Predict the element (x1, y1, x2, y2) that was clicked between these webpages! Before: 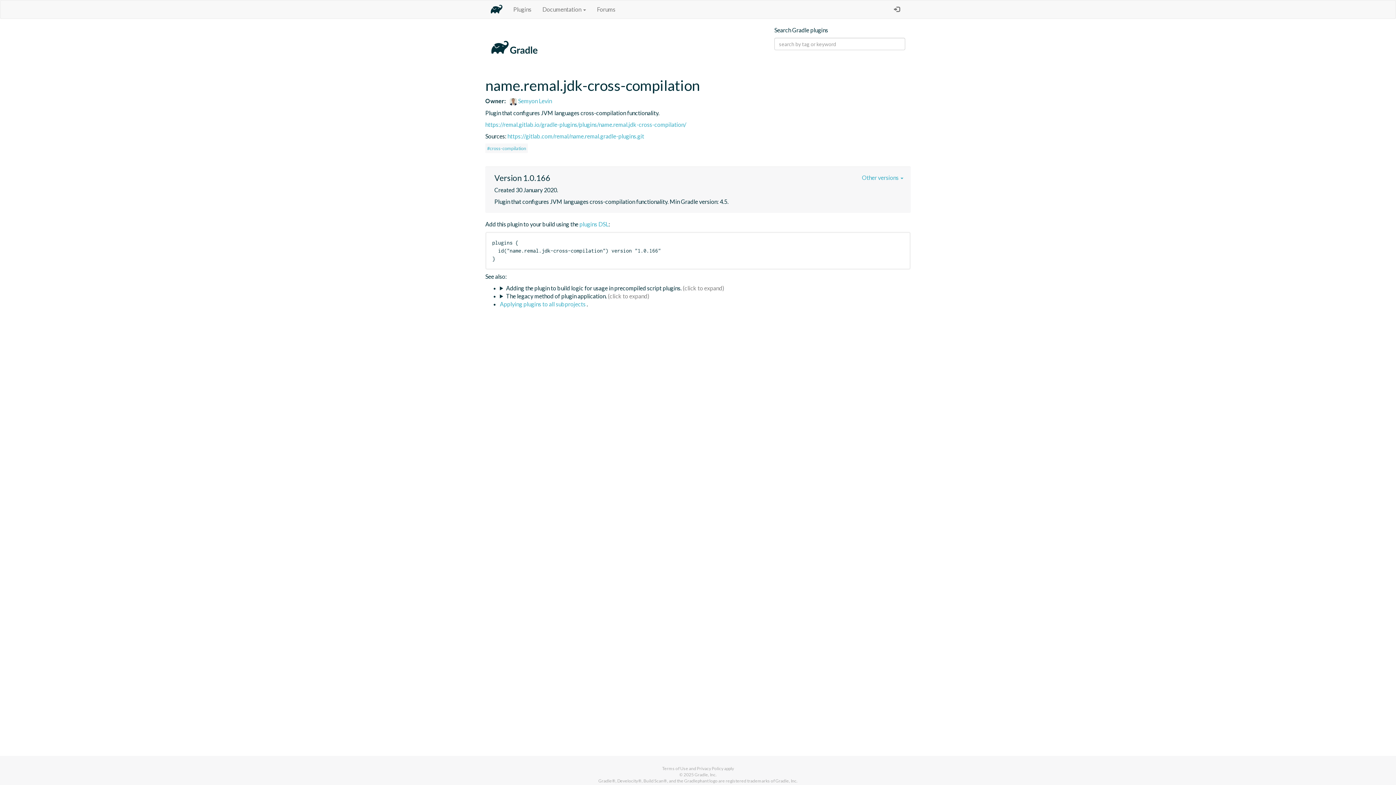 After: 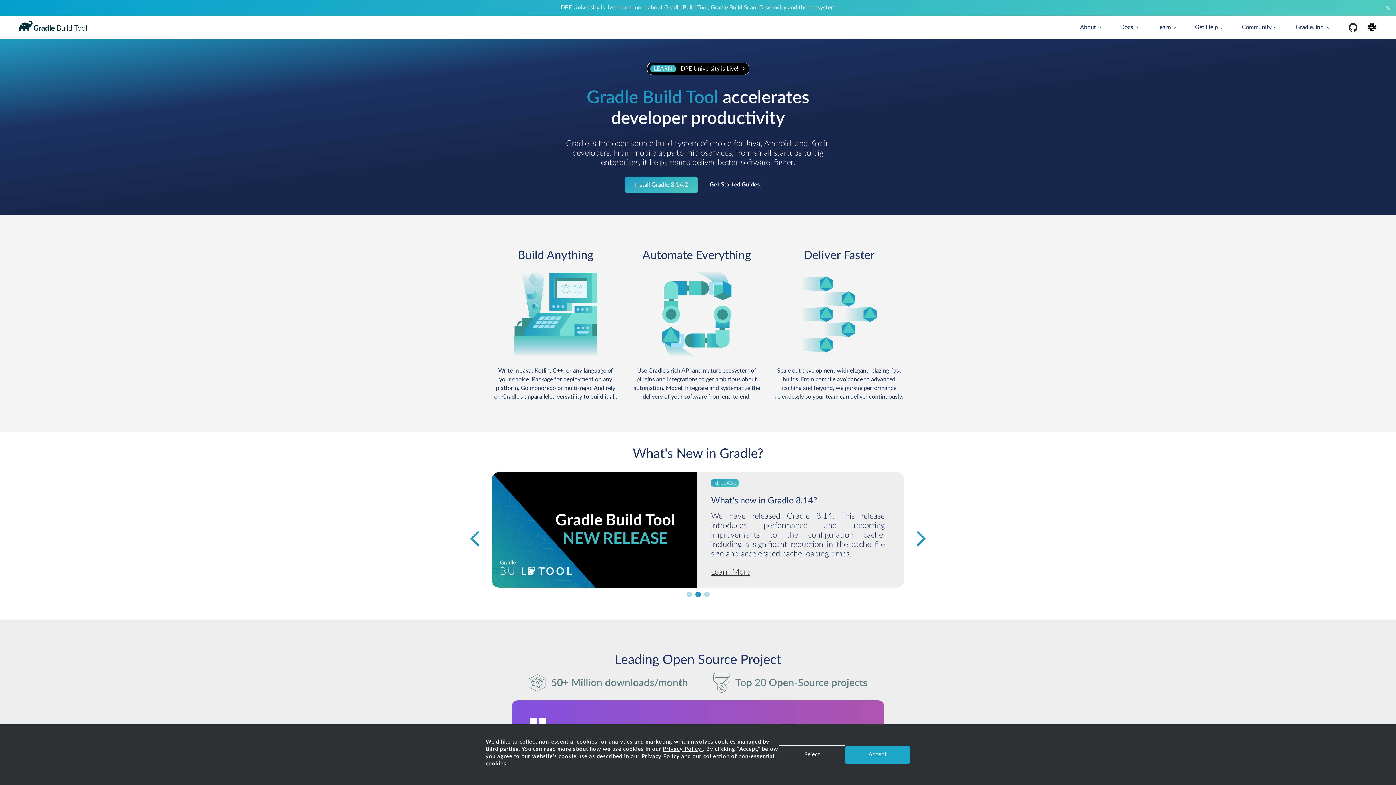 Action: bbox: (485, 0, 508, 18)